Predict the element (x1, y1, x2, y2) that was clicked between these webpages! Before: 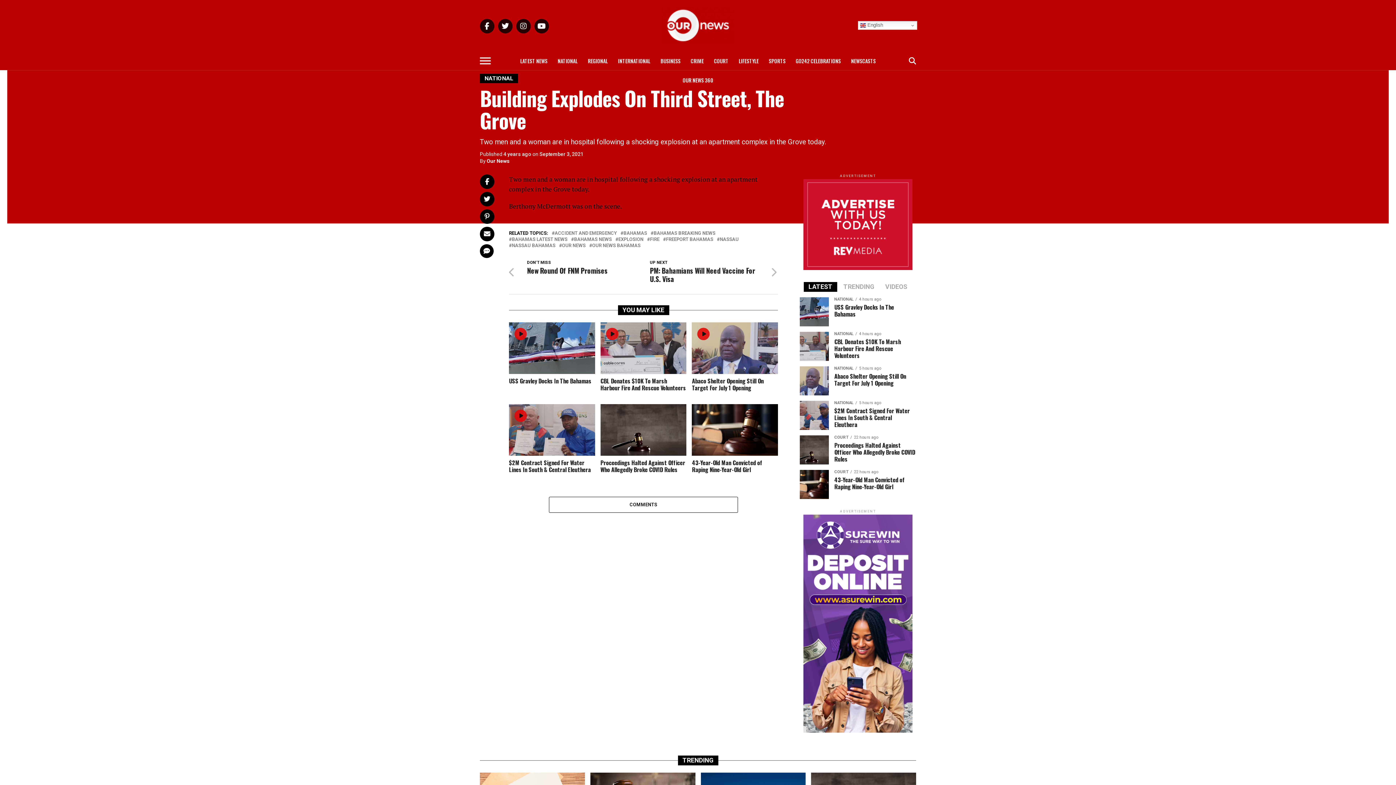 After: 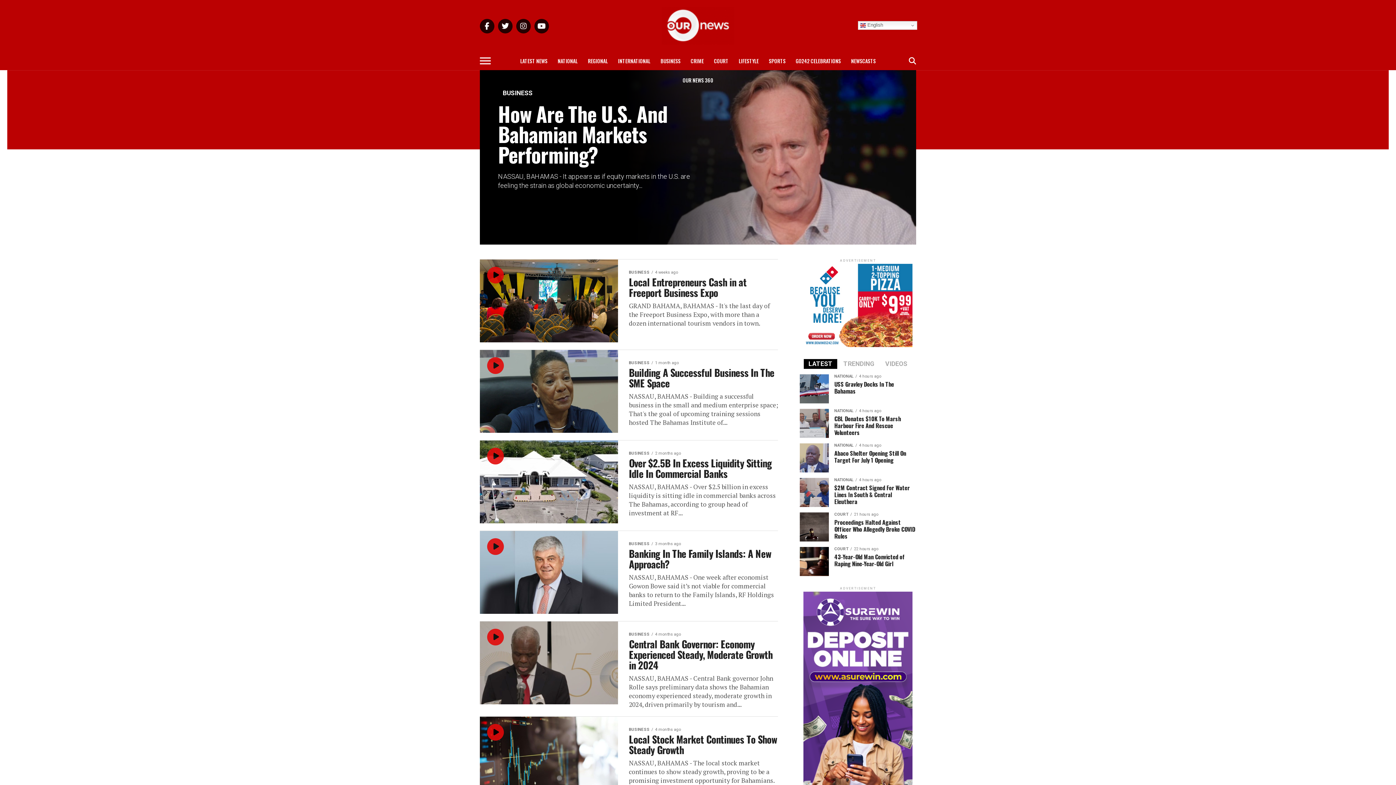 Action: bbox: (656, 52, 685, 70) label: BUSINESS